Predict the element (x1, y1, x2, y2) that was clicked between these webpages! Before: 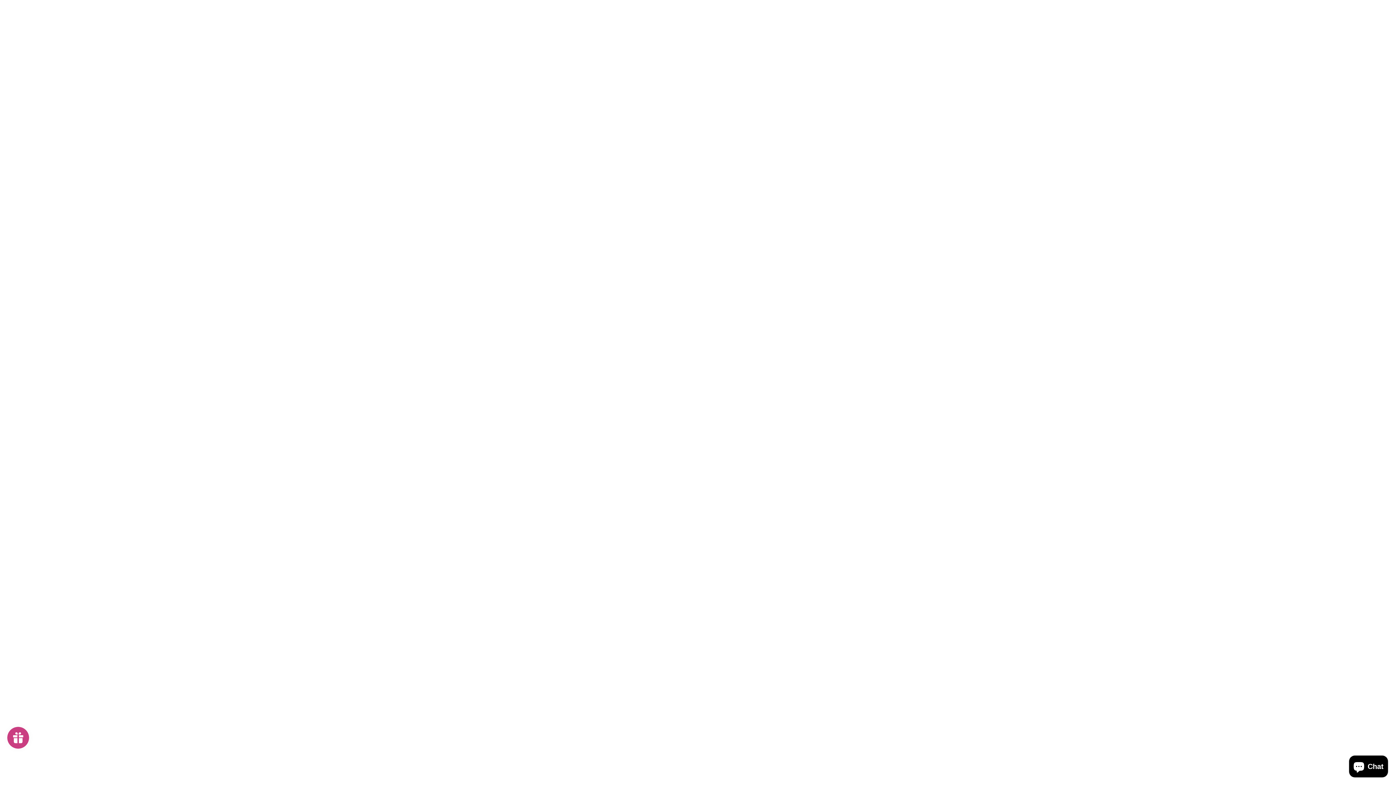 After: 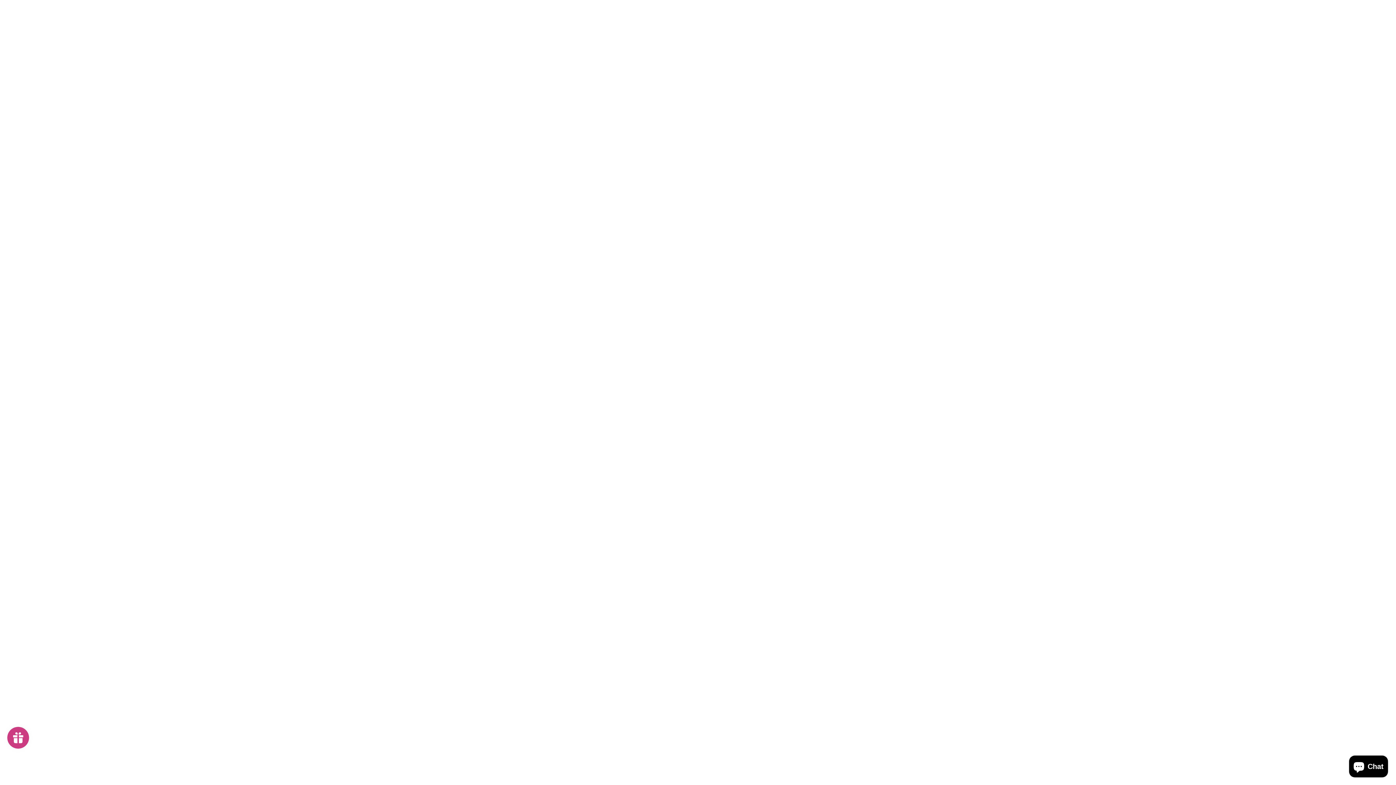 Action: bbox: (684, 90, 693, 97) label: Blog